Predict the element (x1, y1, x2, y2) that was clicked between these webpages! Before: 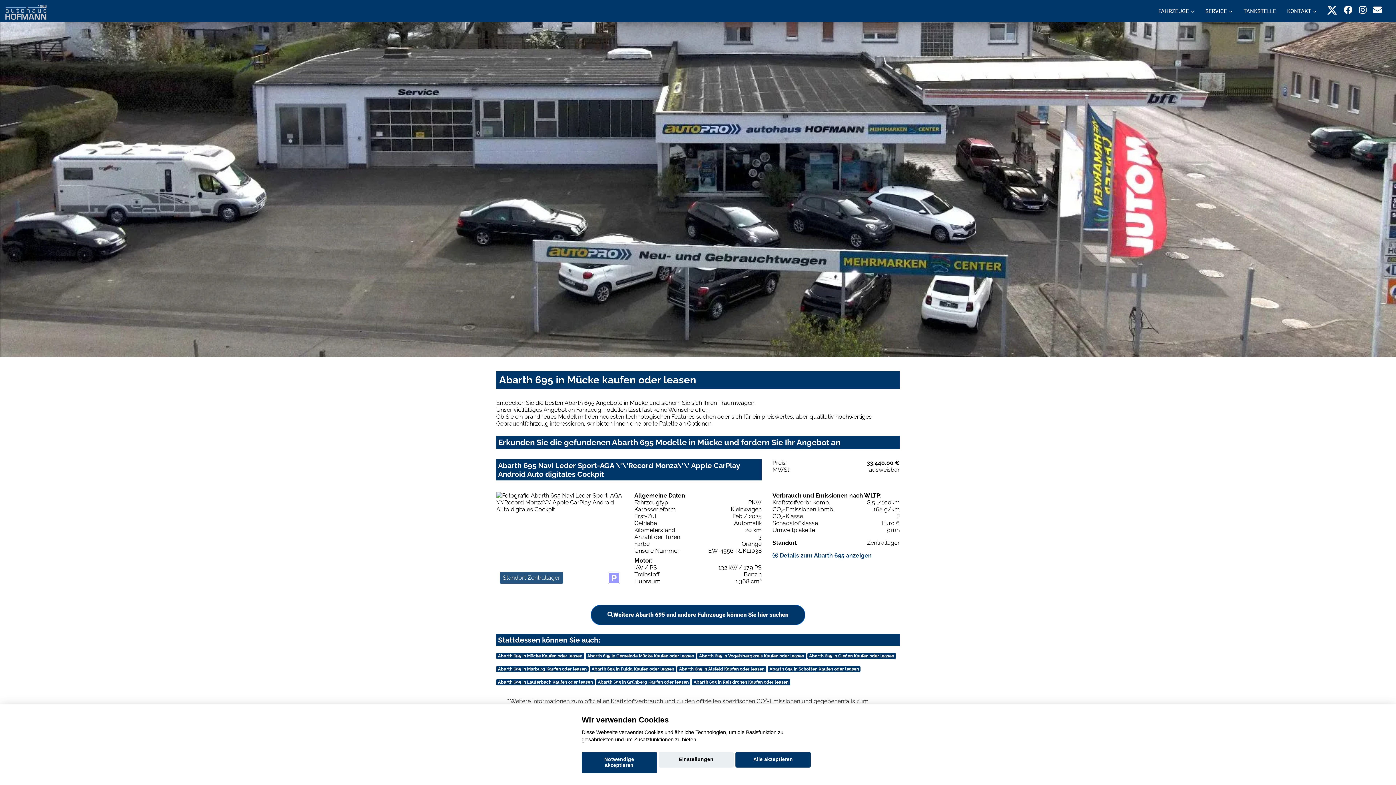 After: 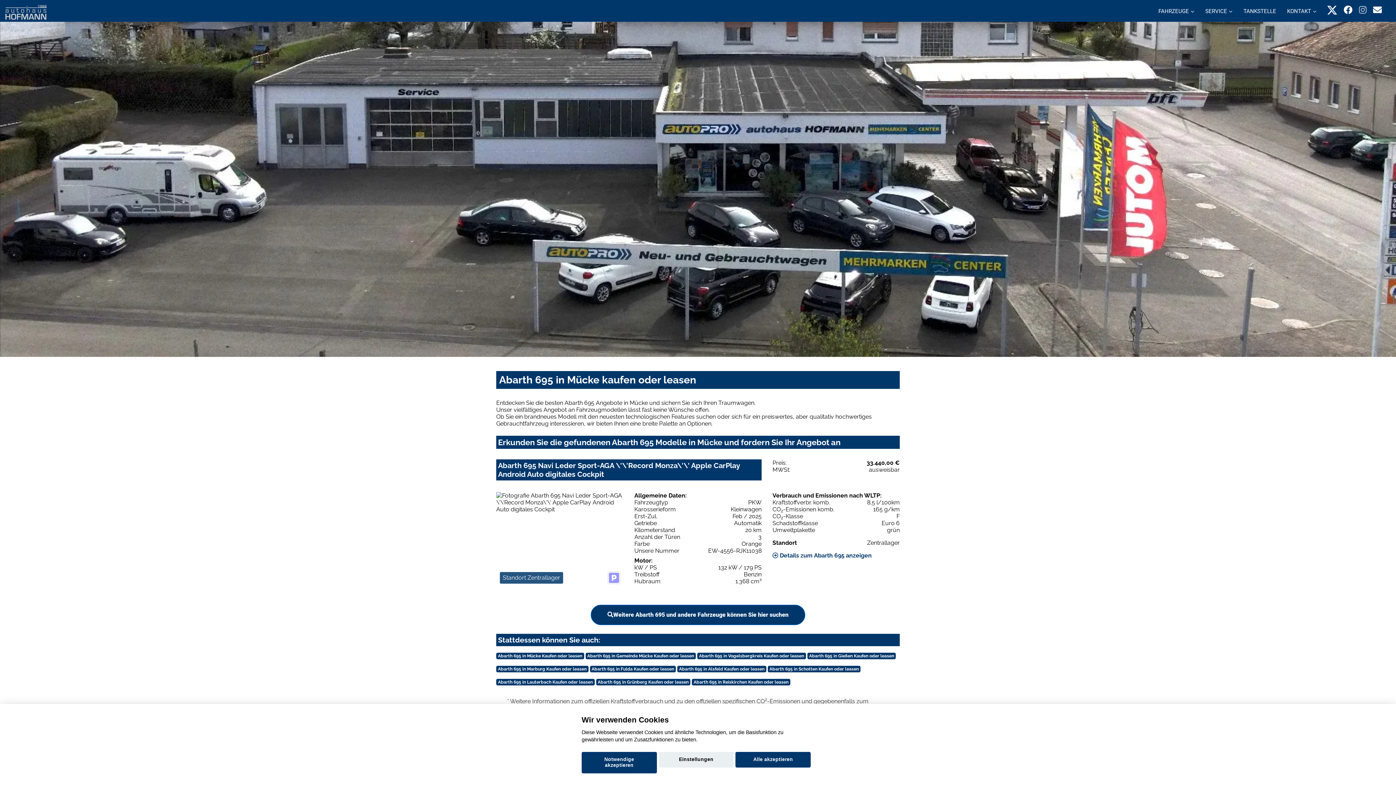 Action: bbox: (1359, 4, 1366, 15)